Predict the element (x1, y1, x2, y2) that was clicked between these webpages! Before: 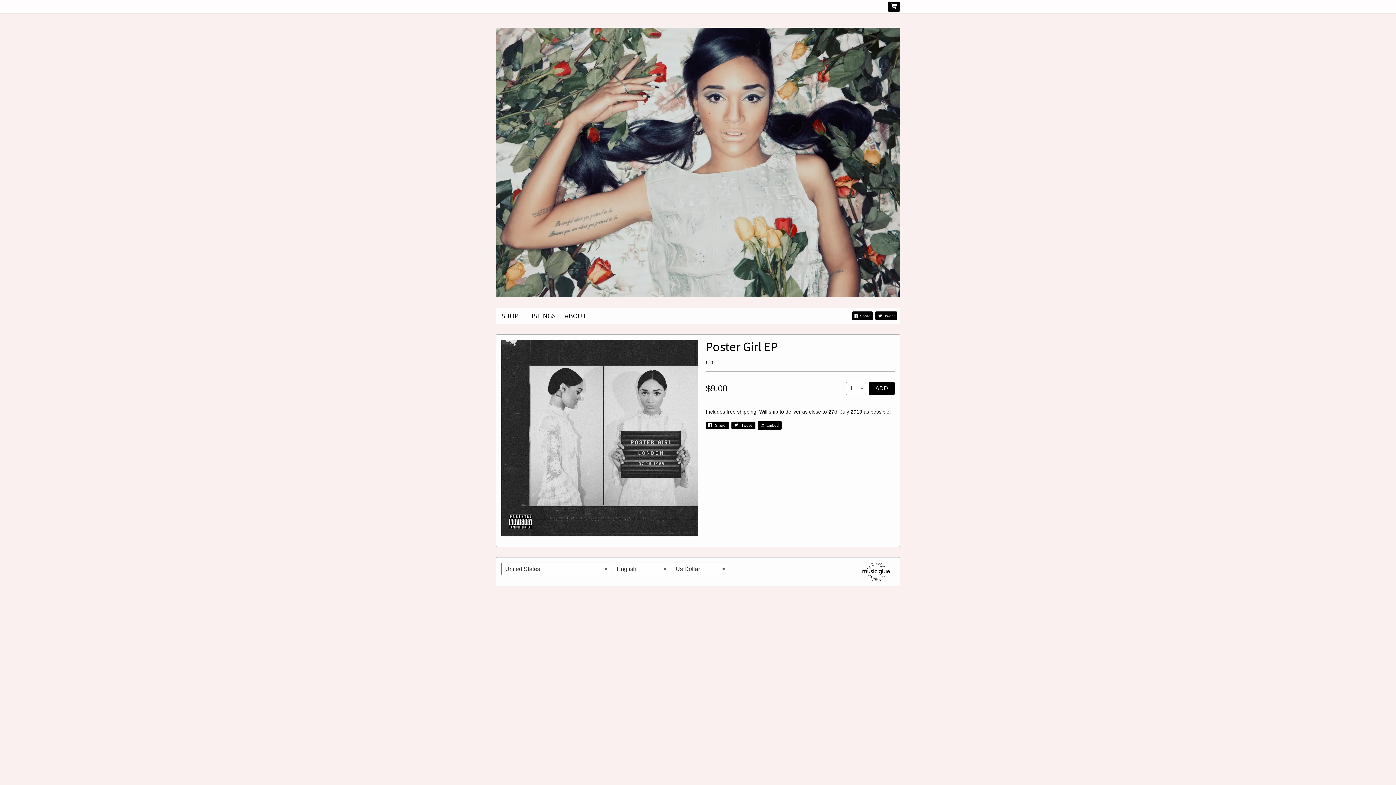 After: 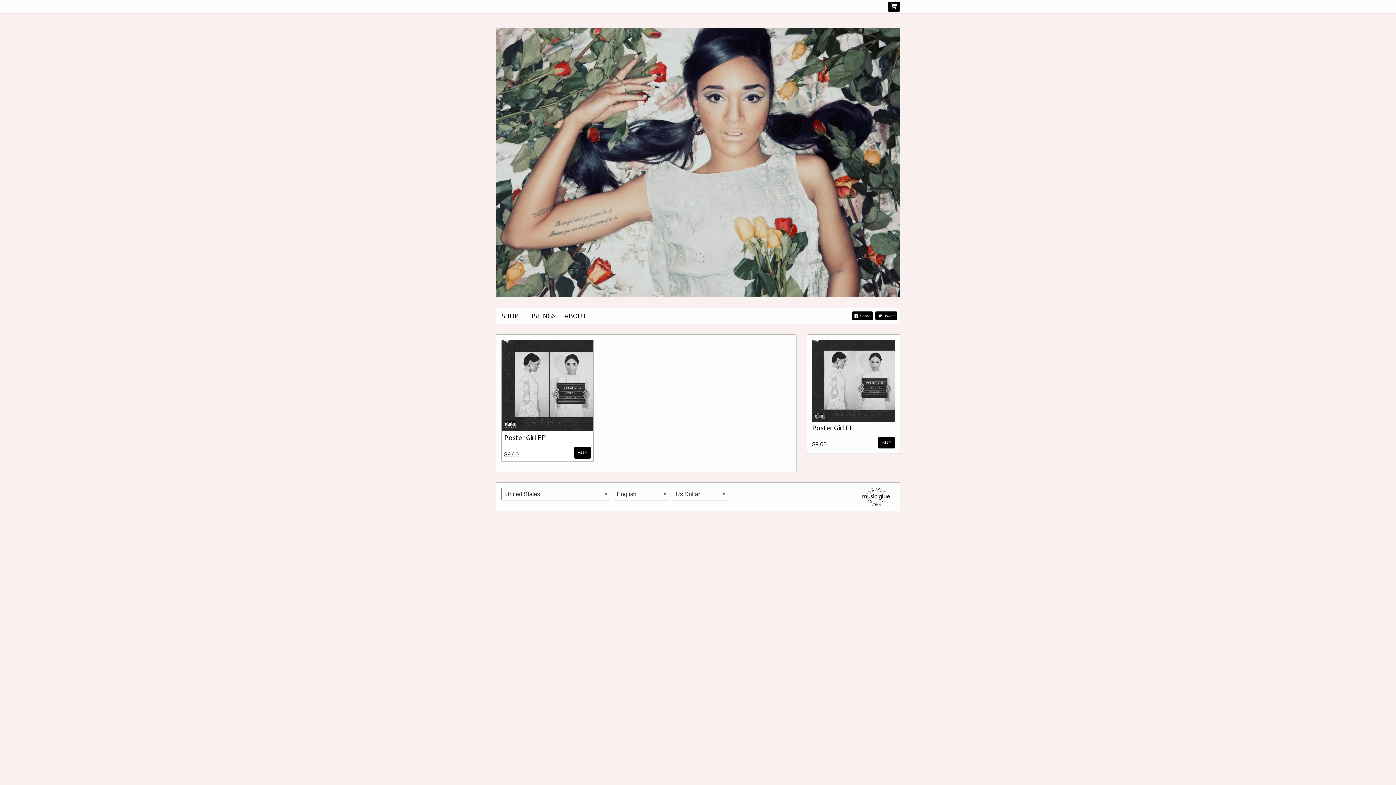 Action: label: SHOP bbox: (498, 310, 524, 321)